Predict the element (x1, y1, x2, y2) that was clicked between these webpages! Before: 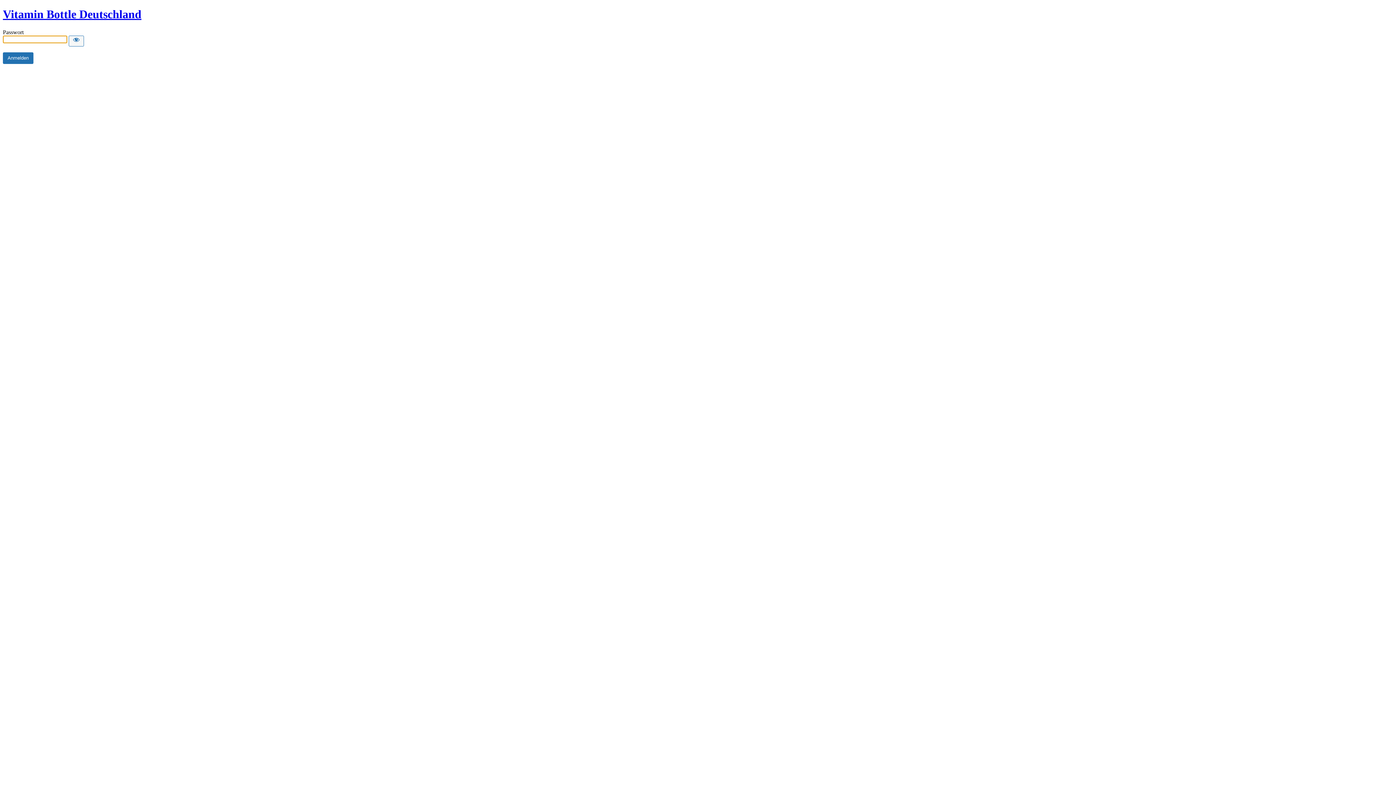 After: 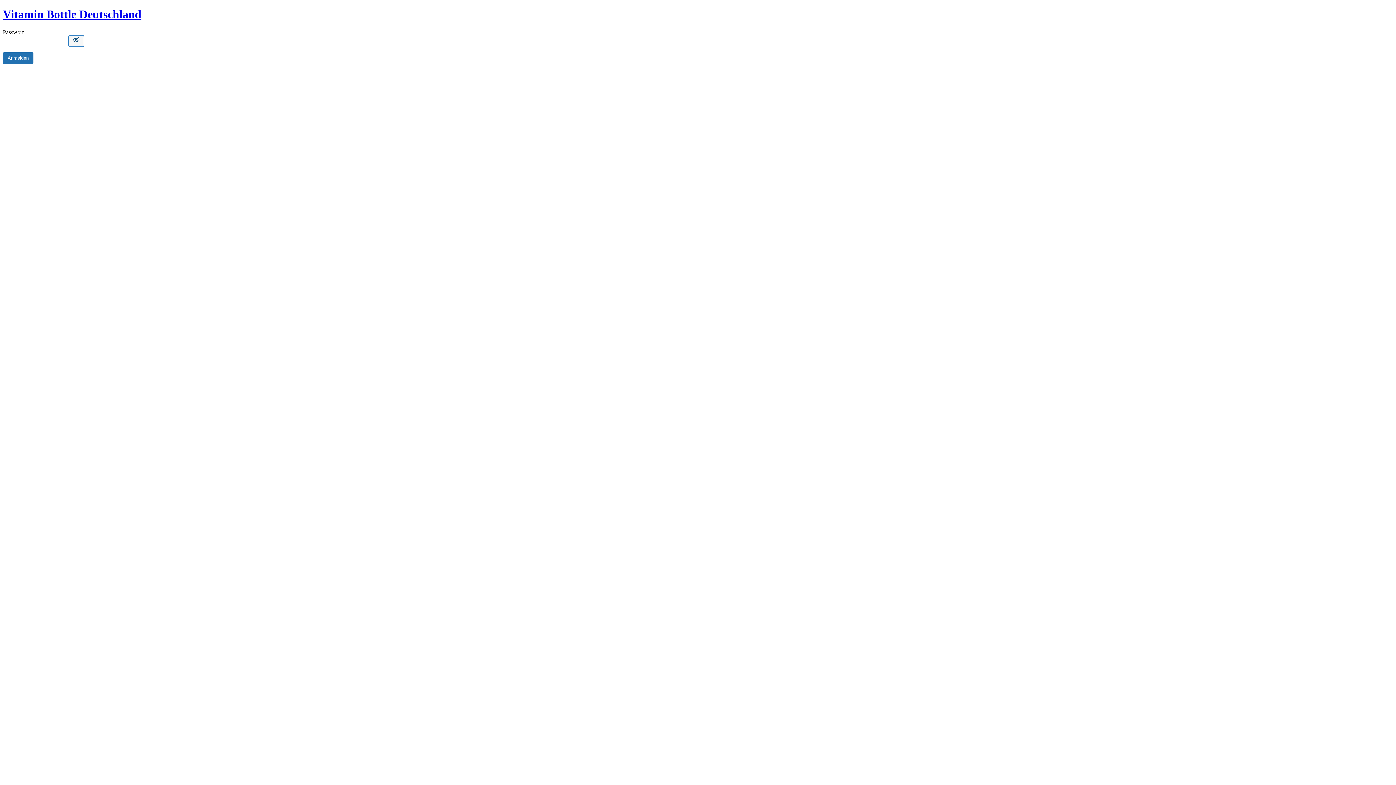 Action: label: Show password bbox: (68, 35, 84, 46)